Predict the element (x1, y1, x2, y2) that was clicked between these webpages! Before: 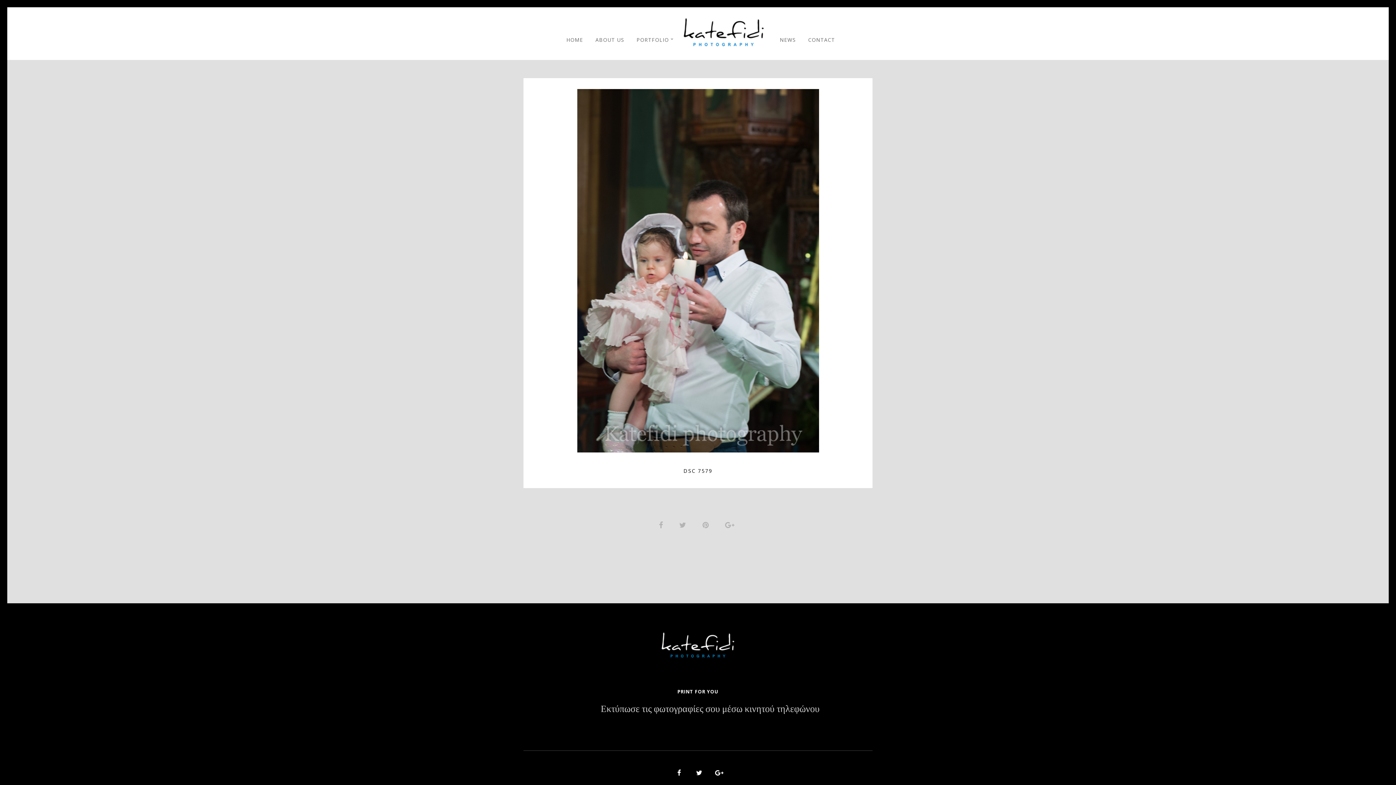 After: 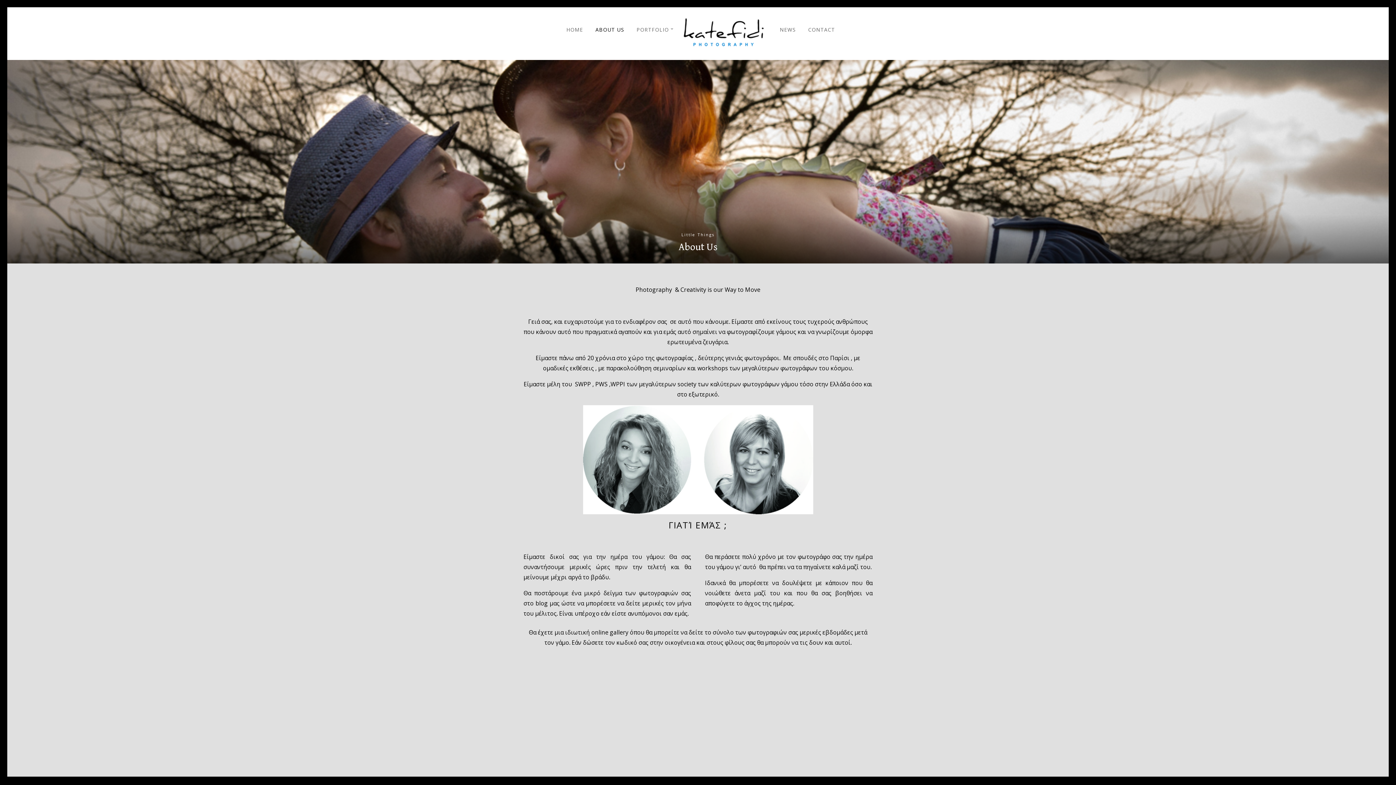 Action: bbox: (595, 35, 624, 48) label: ABOUT US